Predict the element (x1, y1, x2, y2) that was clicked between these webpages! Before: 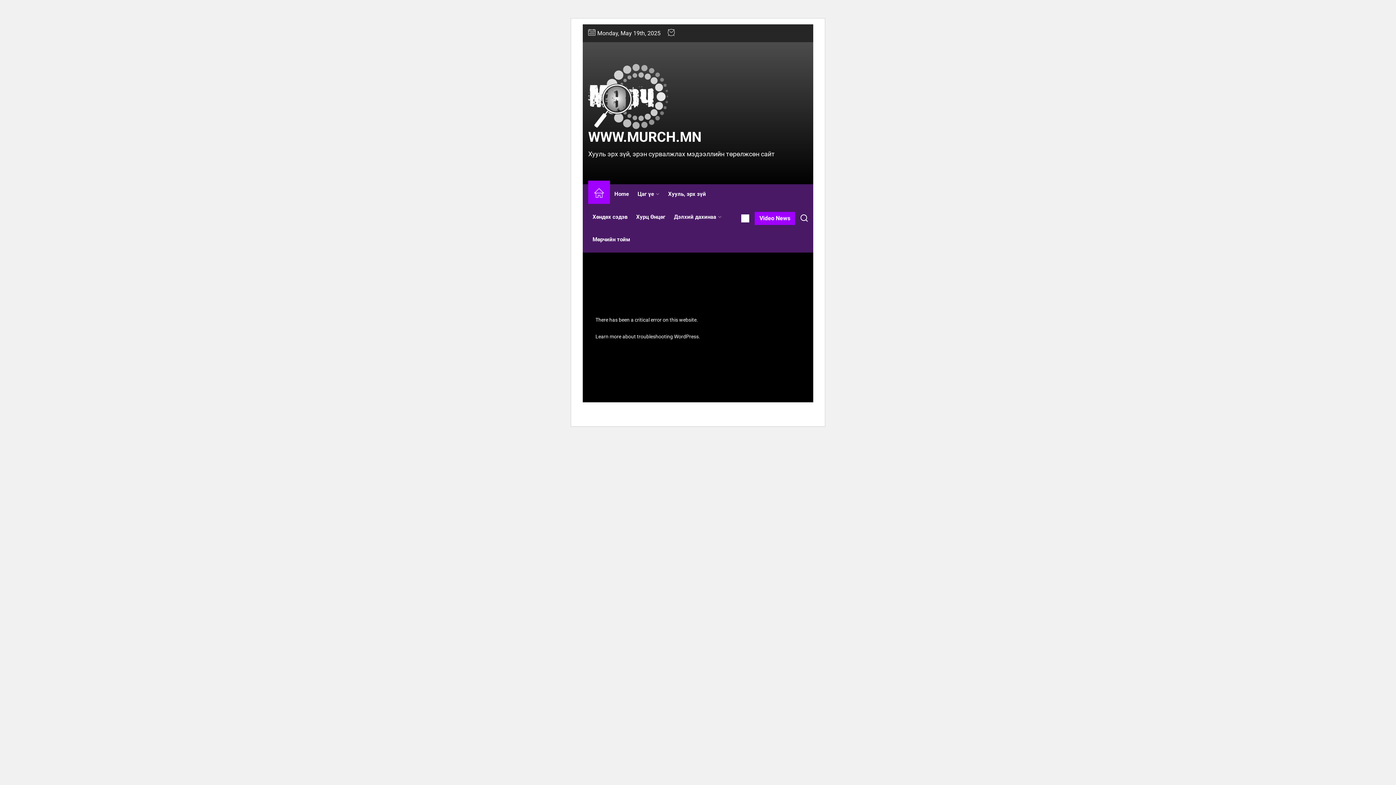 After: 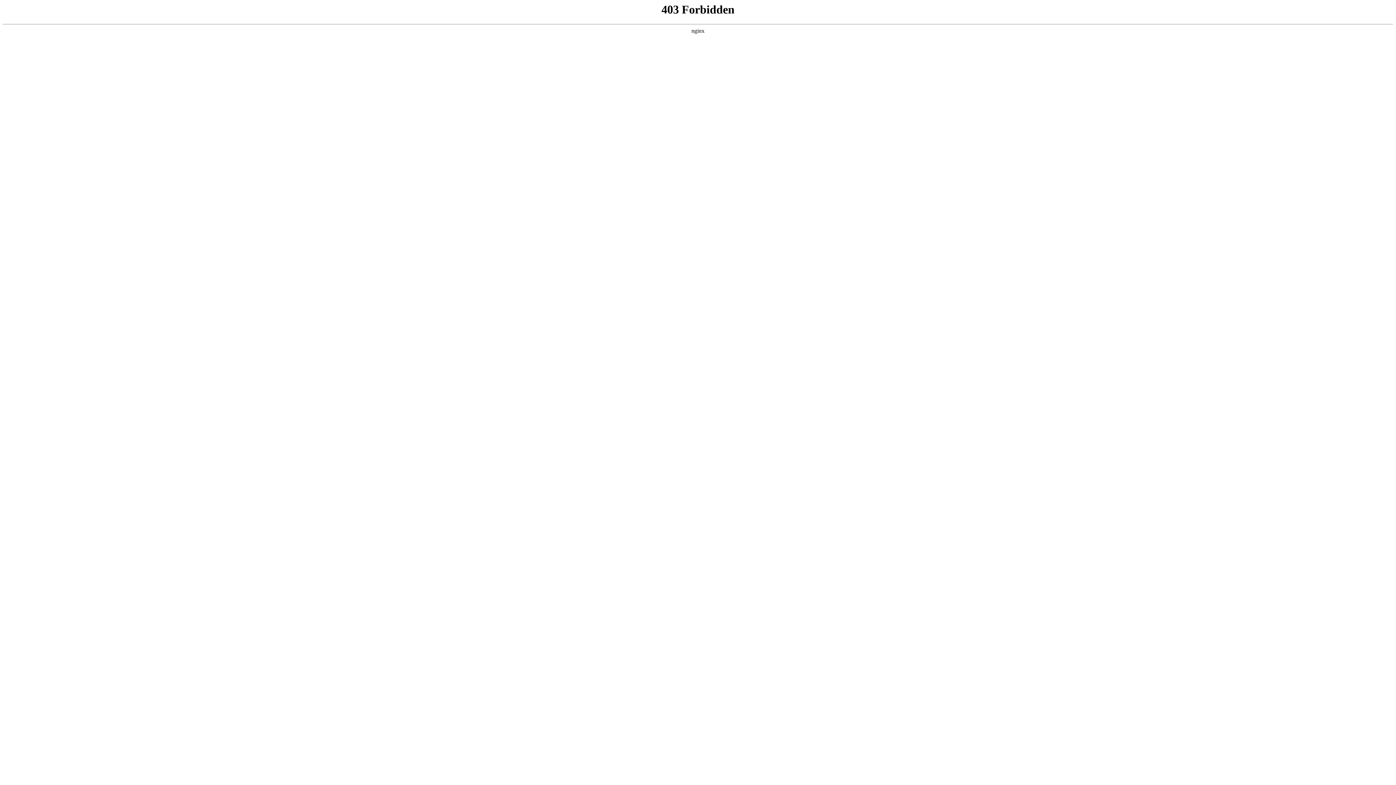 Action: label: Learn more about troubleshooting WordPress. bbox: (595, 333, 700, 339)